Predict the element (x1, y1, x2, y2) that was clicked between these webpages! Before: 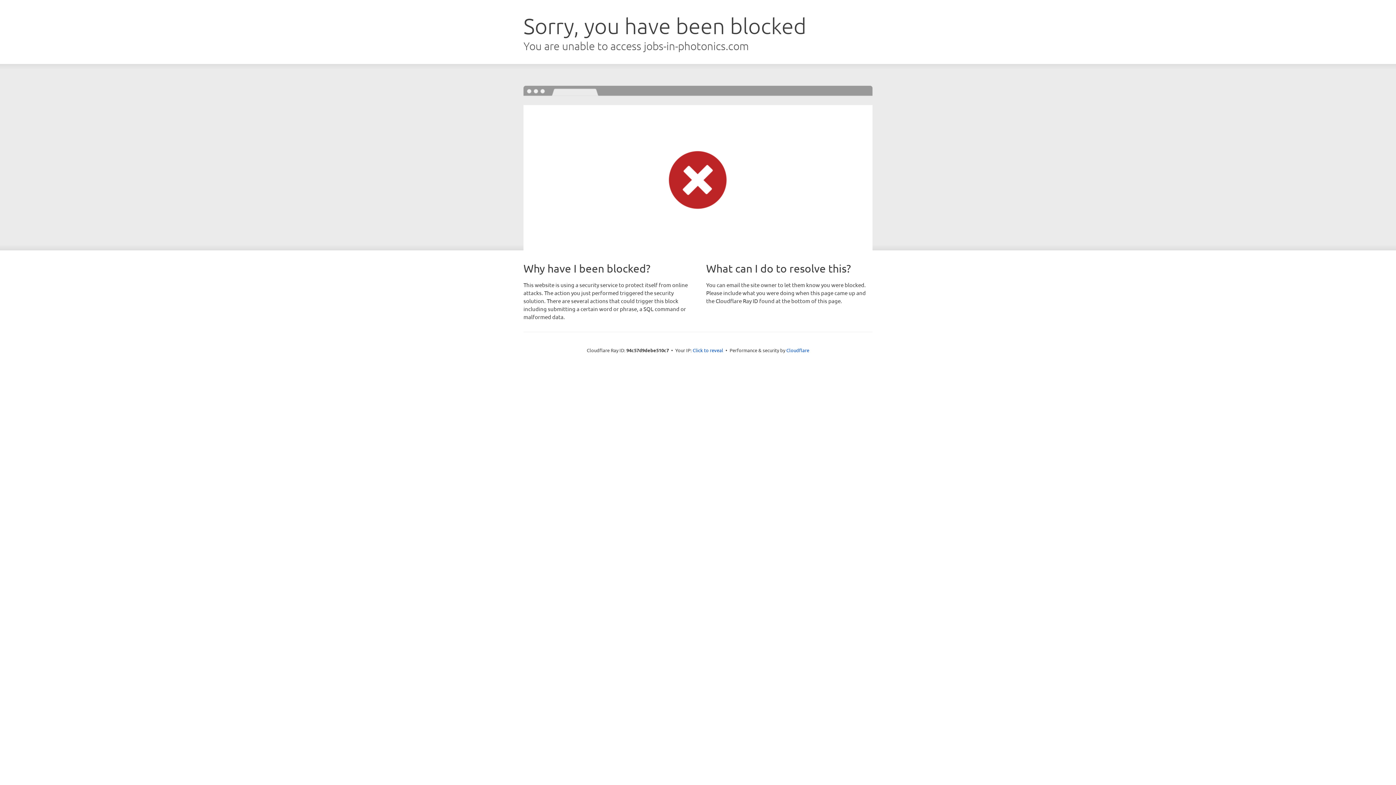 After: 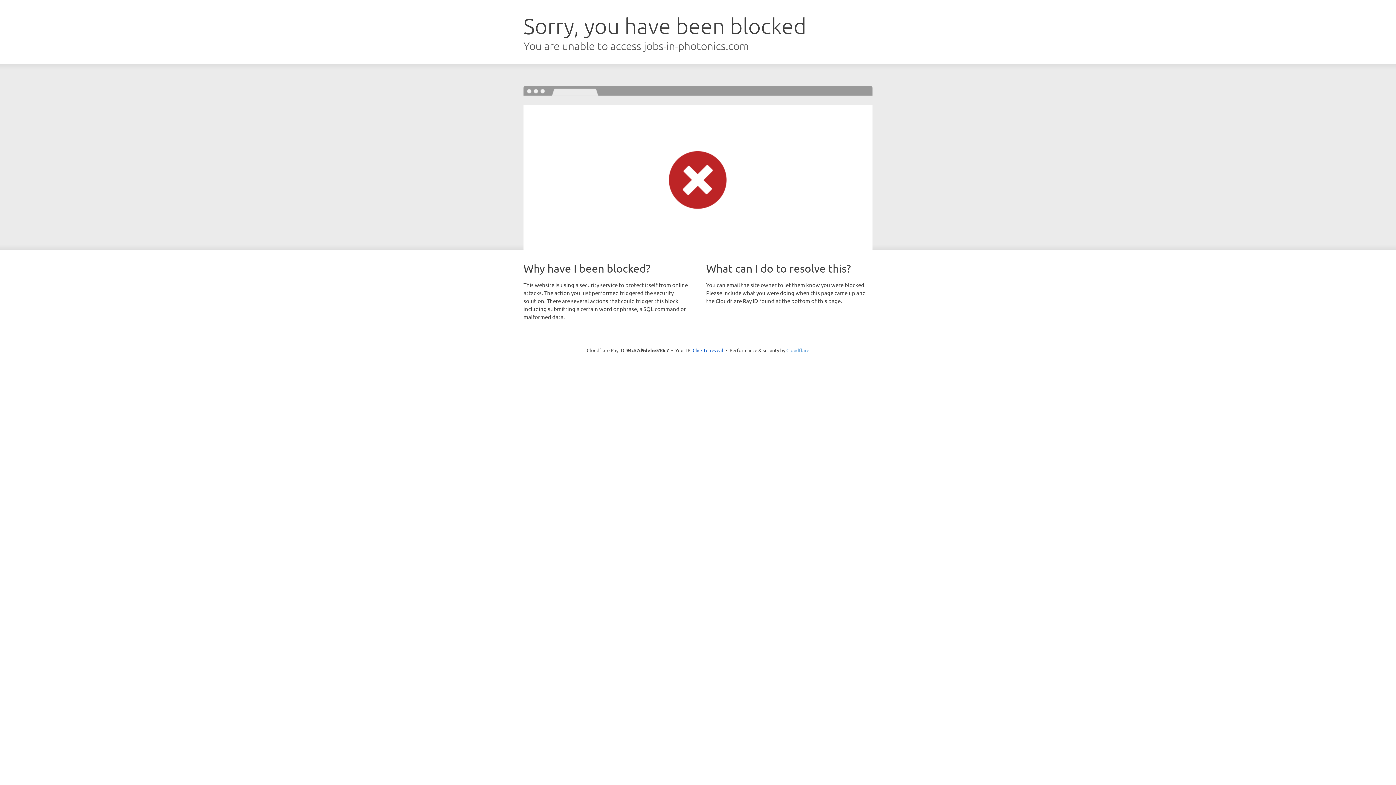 Action: label: Cloudflare bbox: (786, 347, 809, 353)